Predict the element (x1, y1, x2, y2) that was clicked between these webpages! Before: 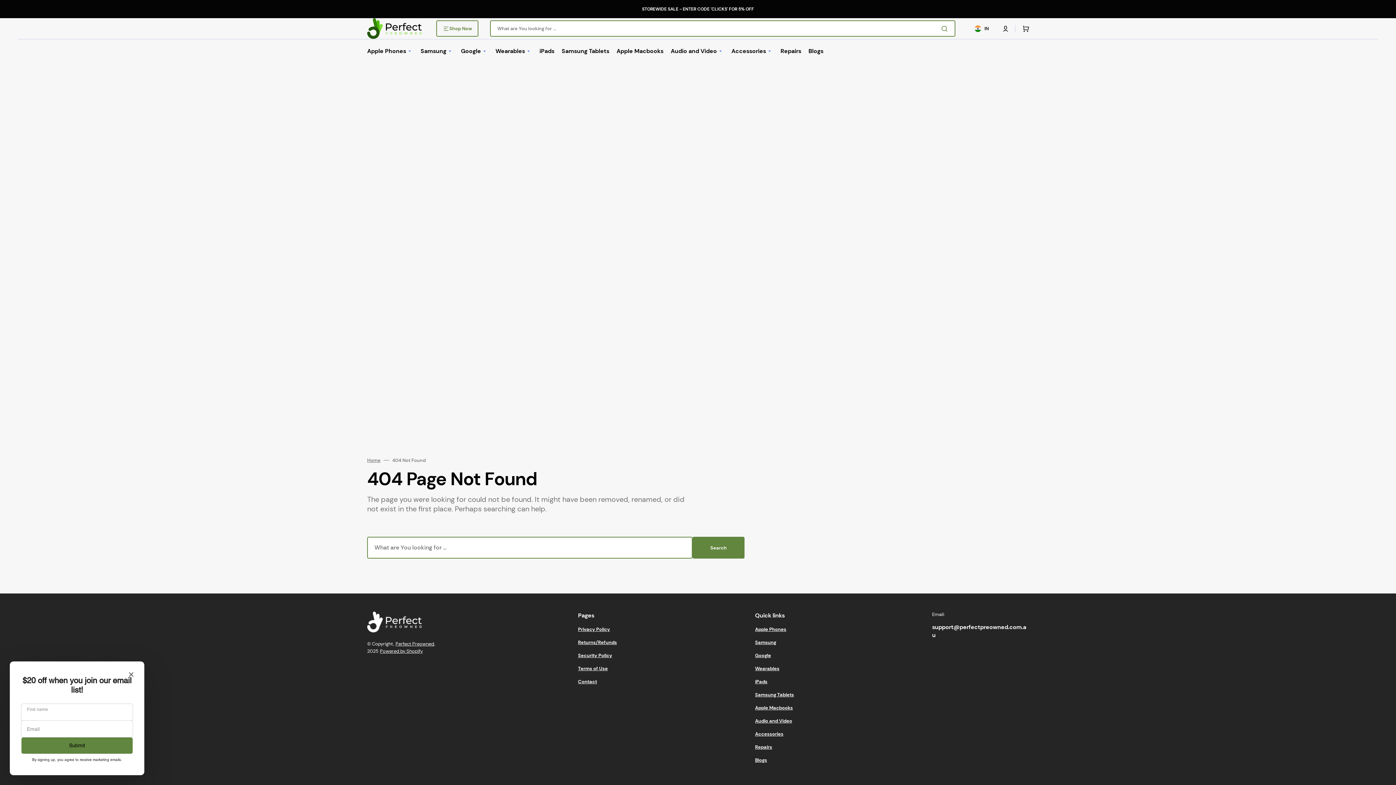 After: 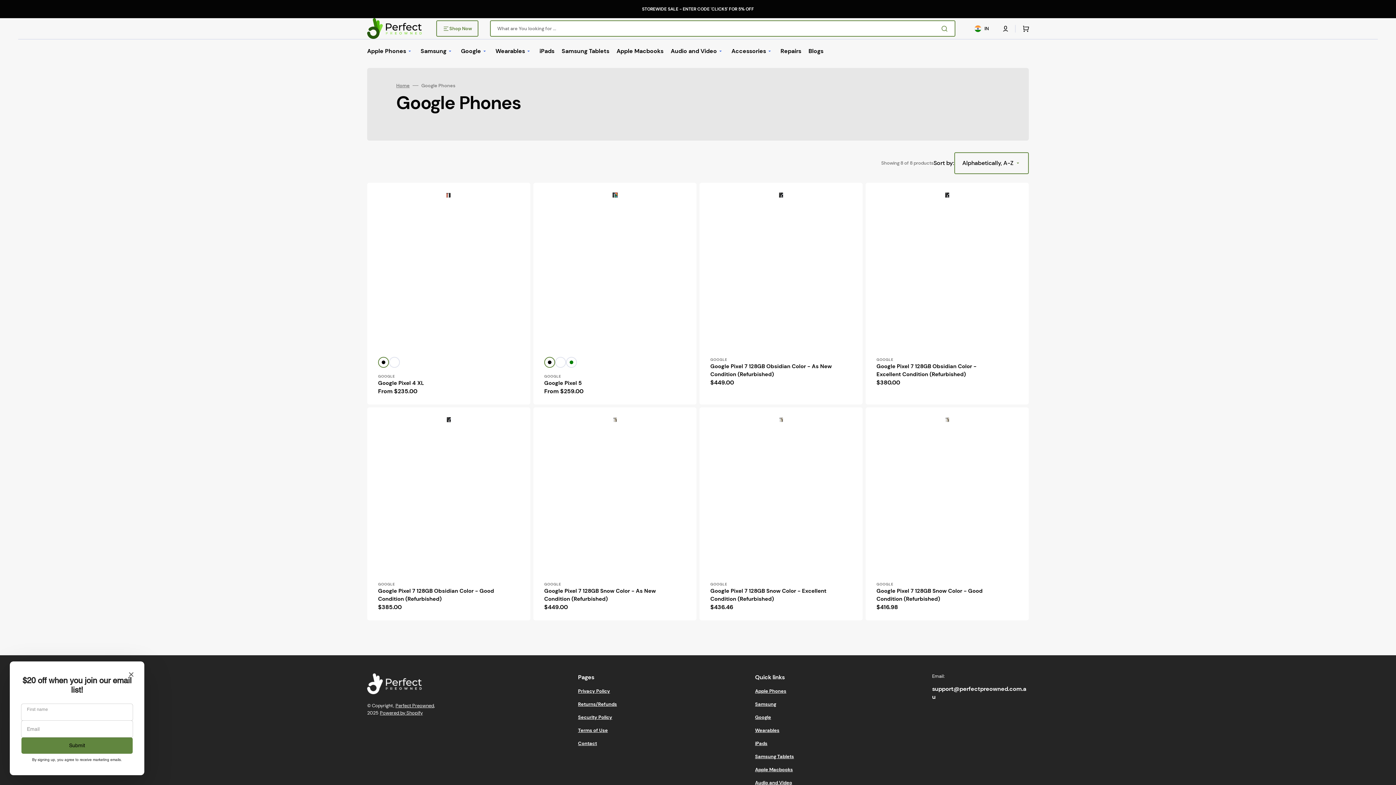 Action: label: Google bbox: (755, 649, 771, 662)